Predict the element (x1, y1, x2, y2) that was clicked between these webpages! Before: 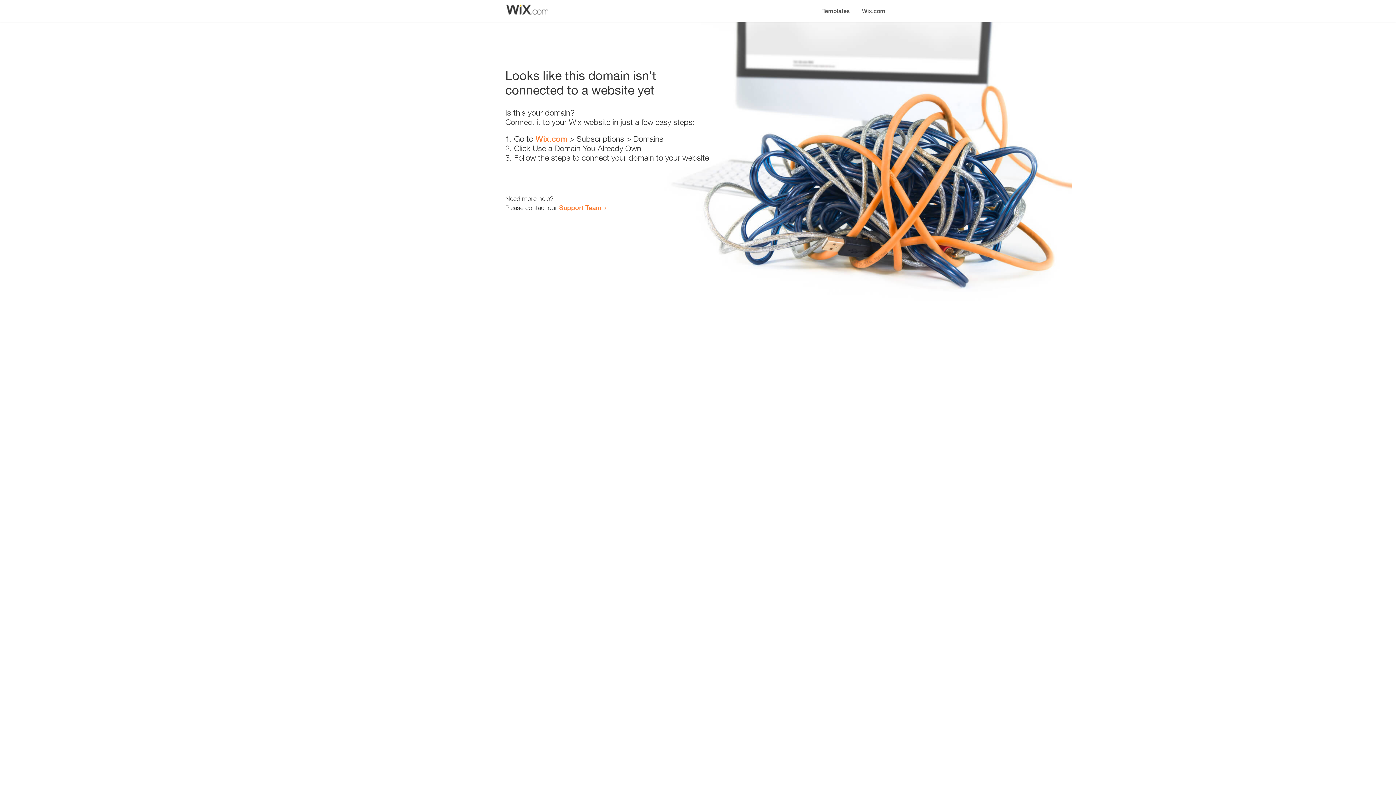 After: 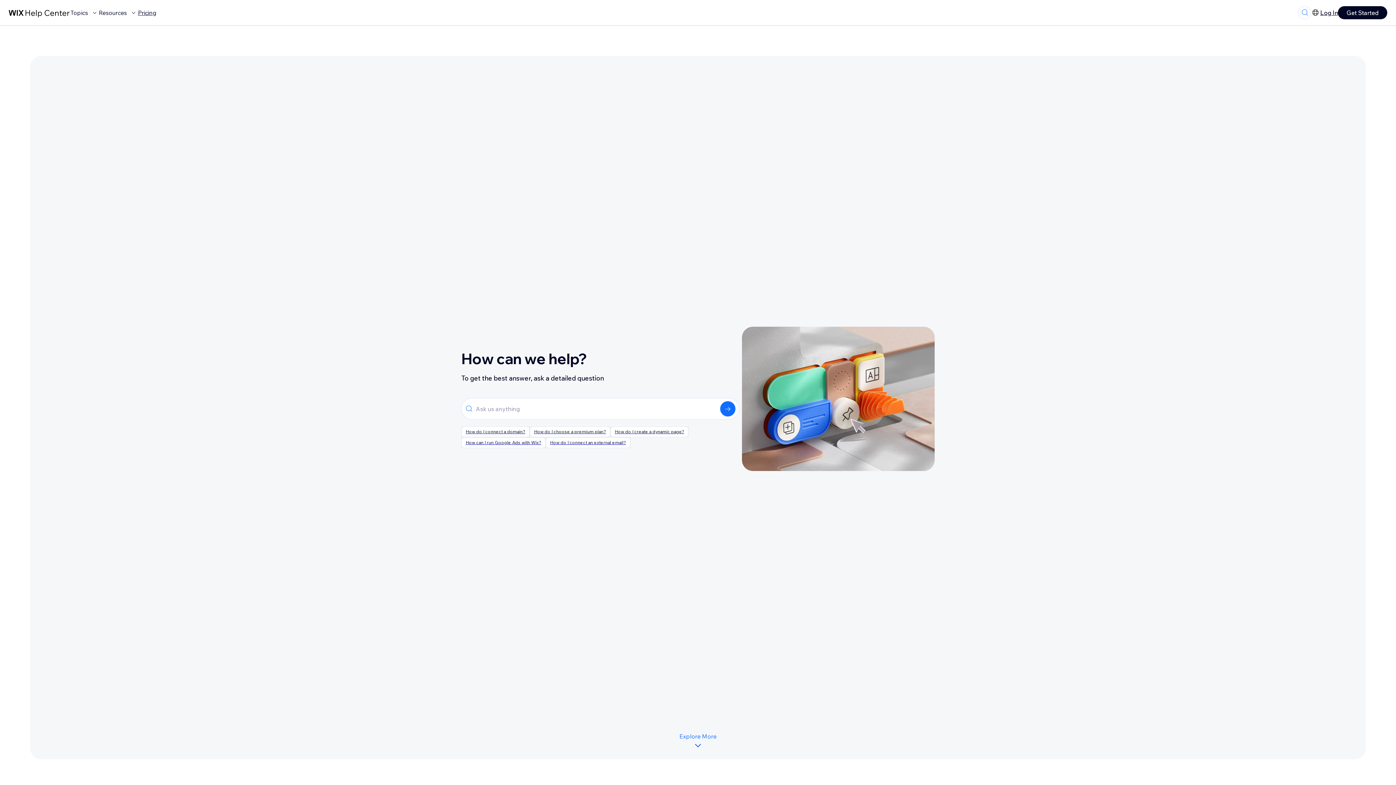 Action: bbox: (559, 203, 601, 211) label: Support Team